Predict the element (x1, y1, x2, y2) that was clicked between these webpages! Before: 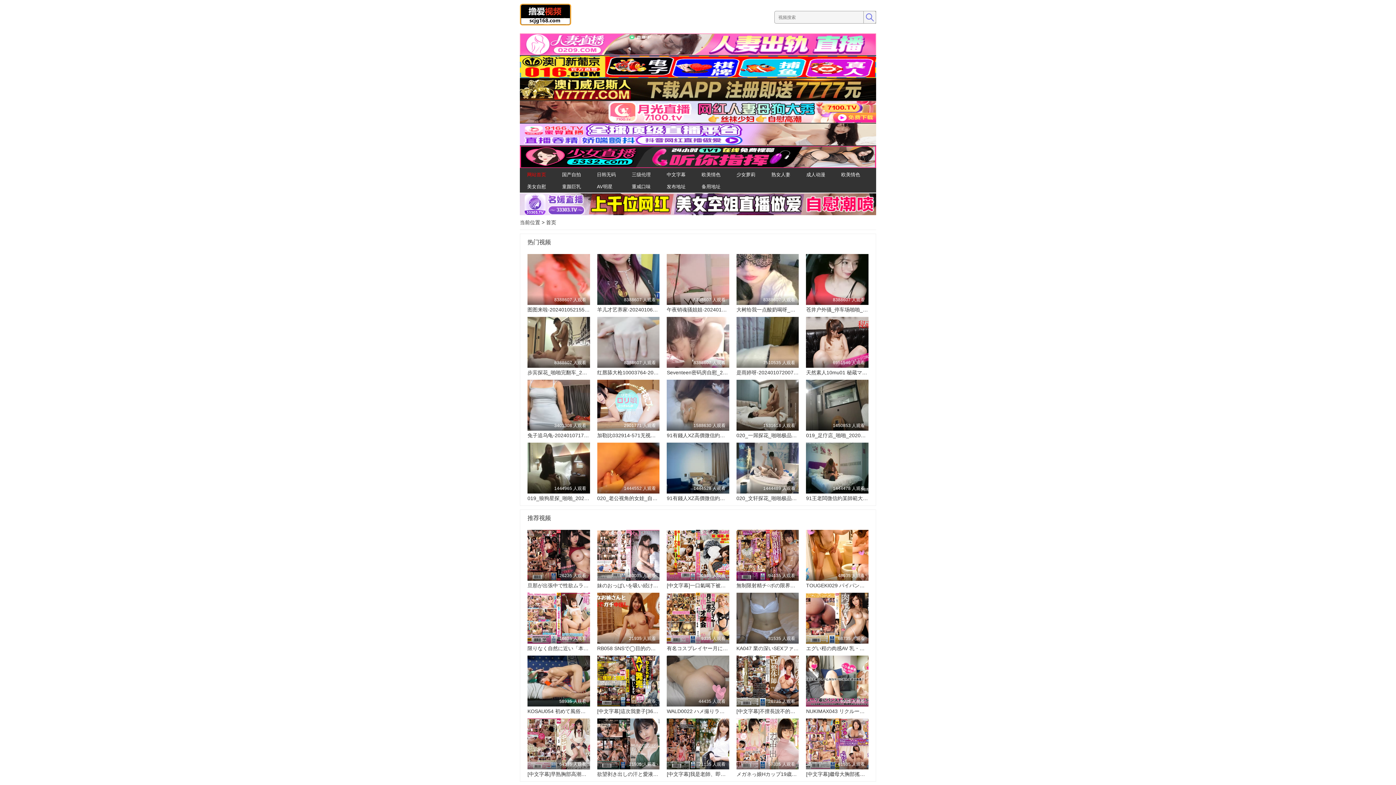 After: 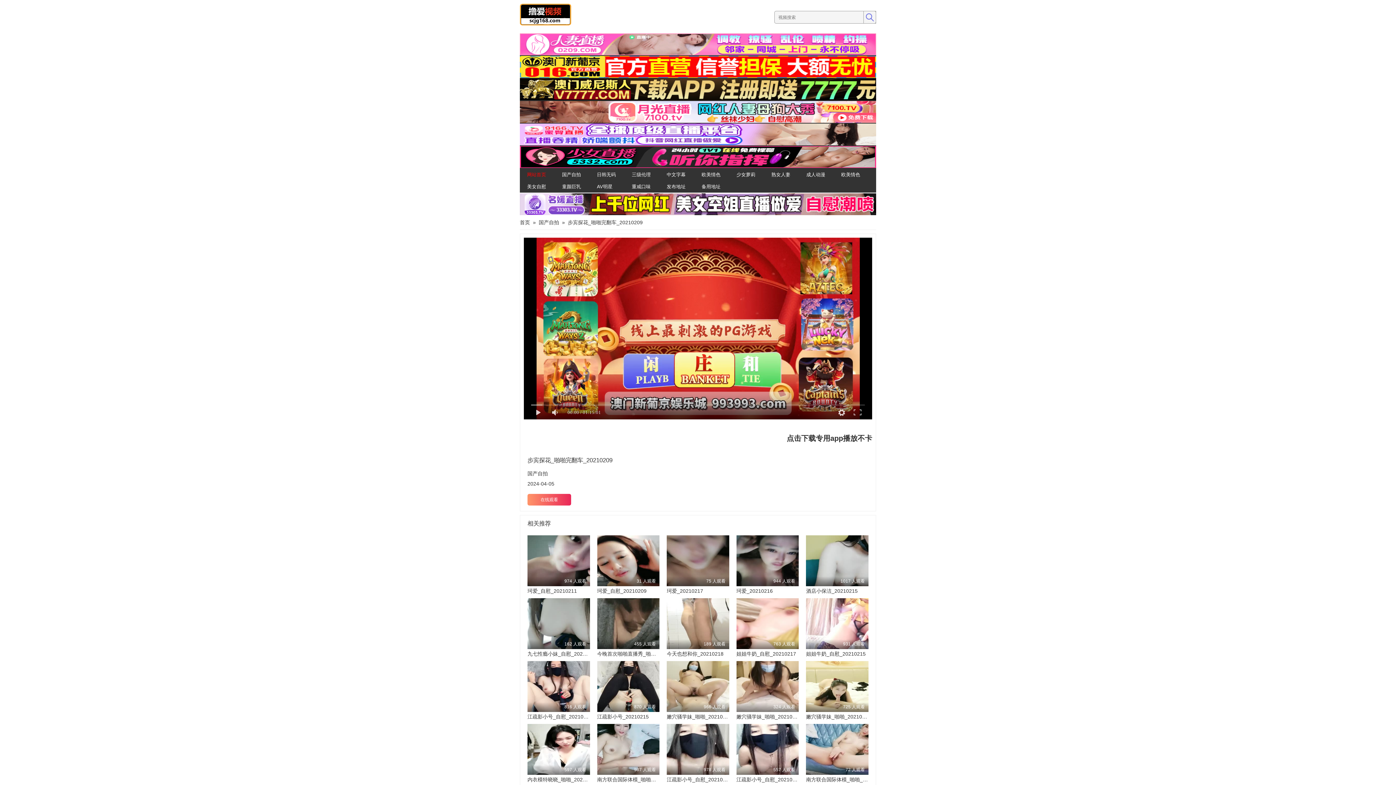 Action: bbox: (527, 369, 602, 375) label: 步宾探花_啪啪完翻车_20210209